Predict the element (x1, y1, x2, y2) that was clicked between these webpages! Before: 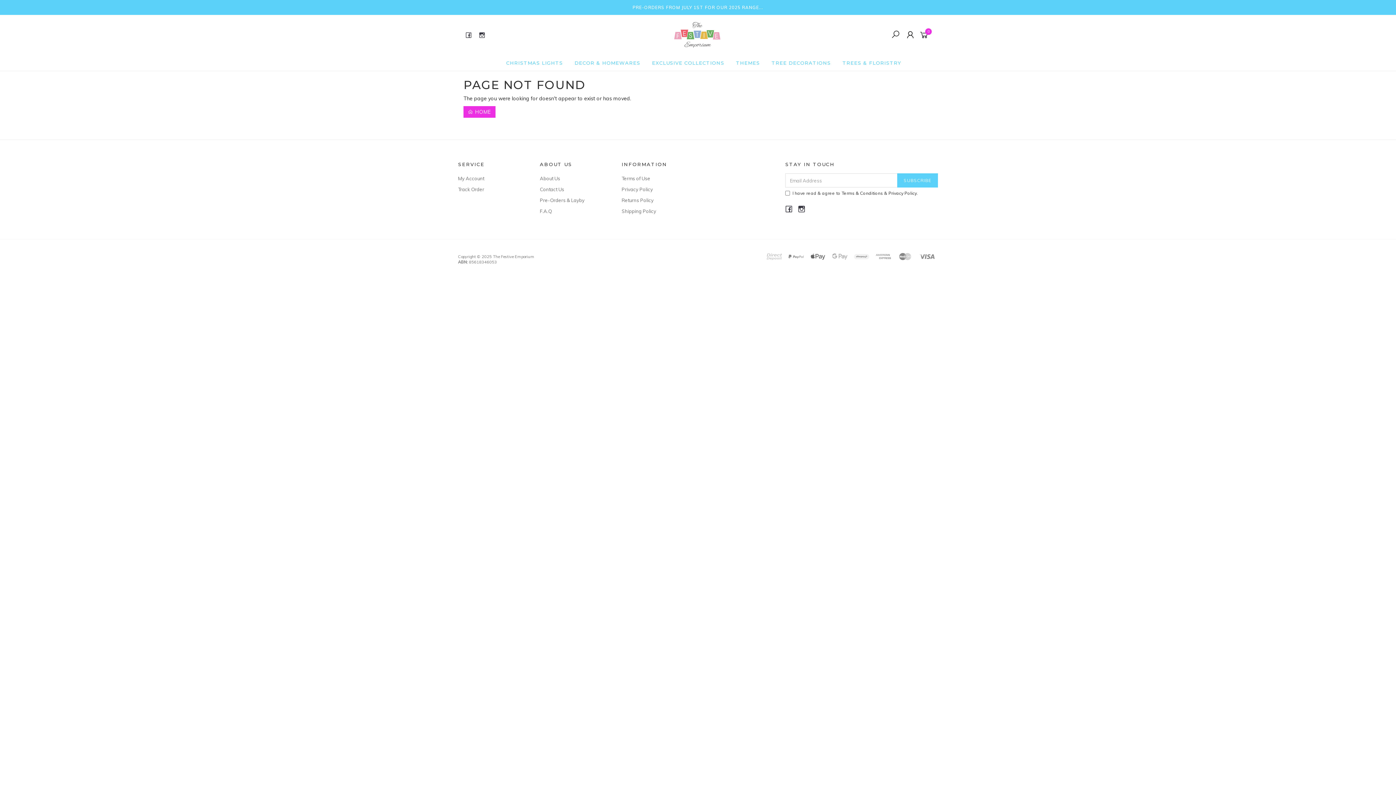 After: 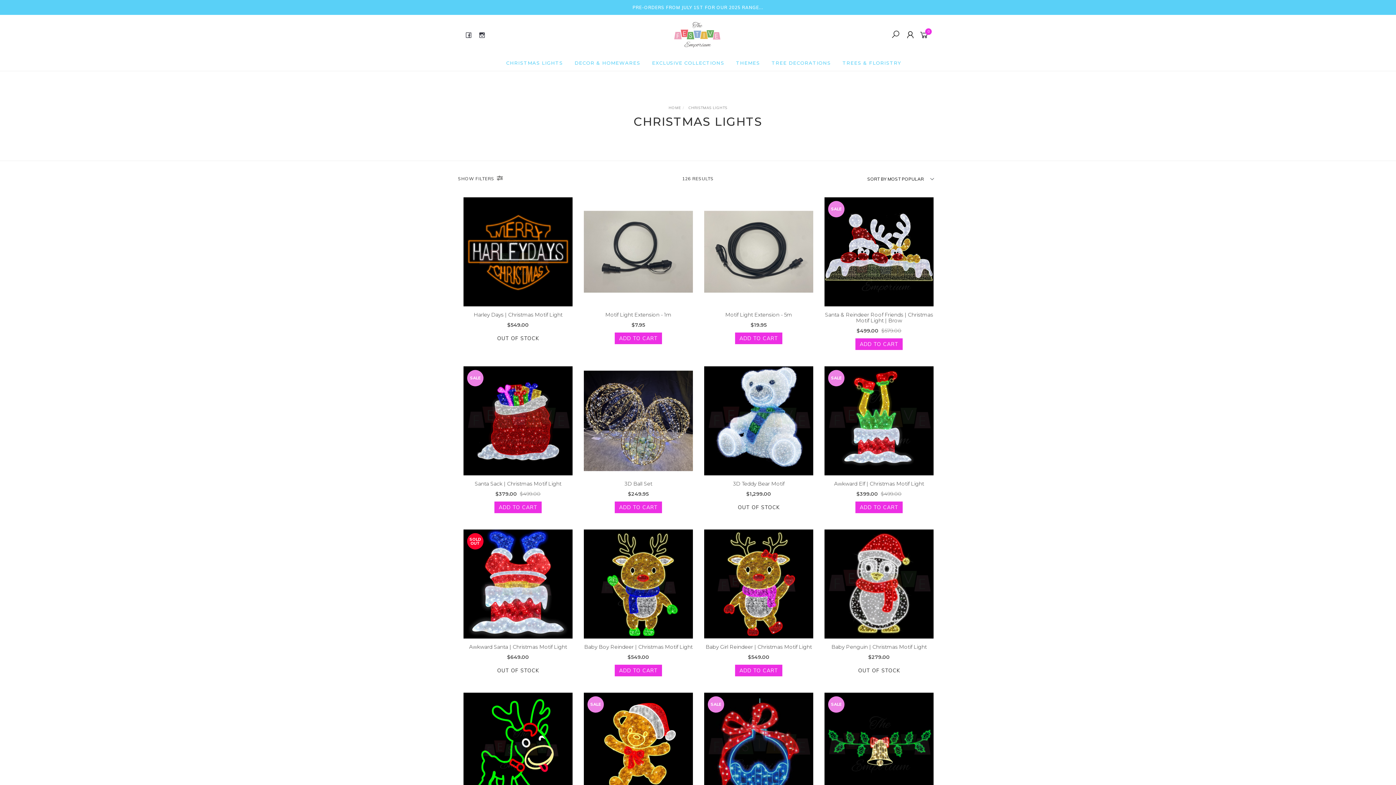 Action: label: CHRISTMAS LIGHTS bbox: (502, 54, 566, 70)